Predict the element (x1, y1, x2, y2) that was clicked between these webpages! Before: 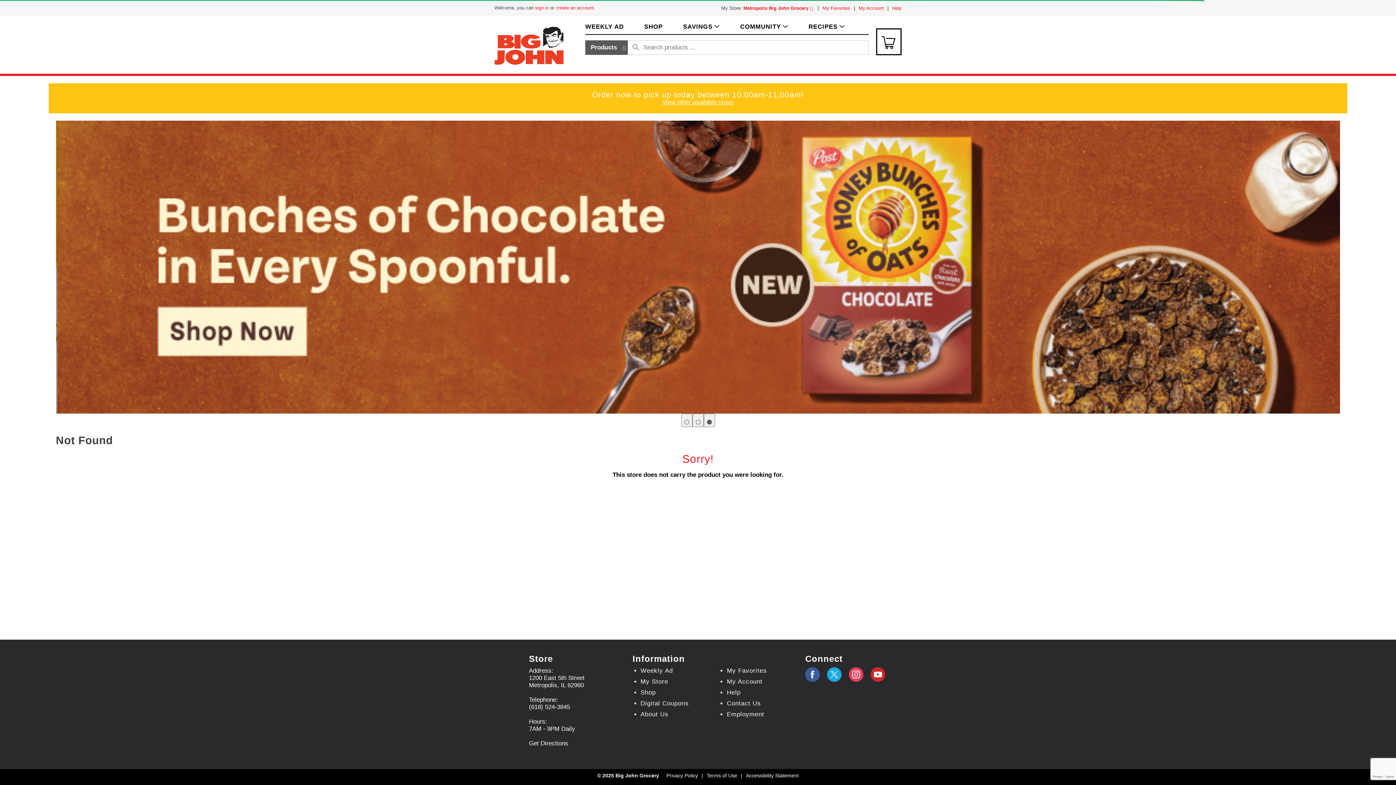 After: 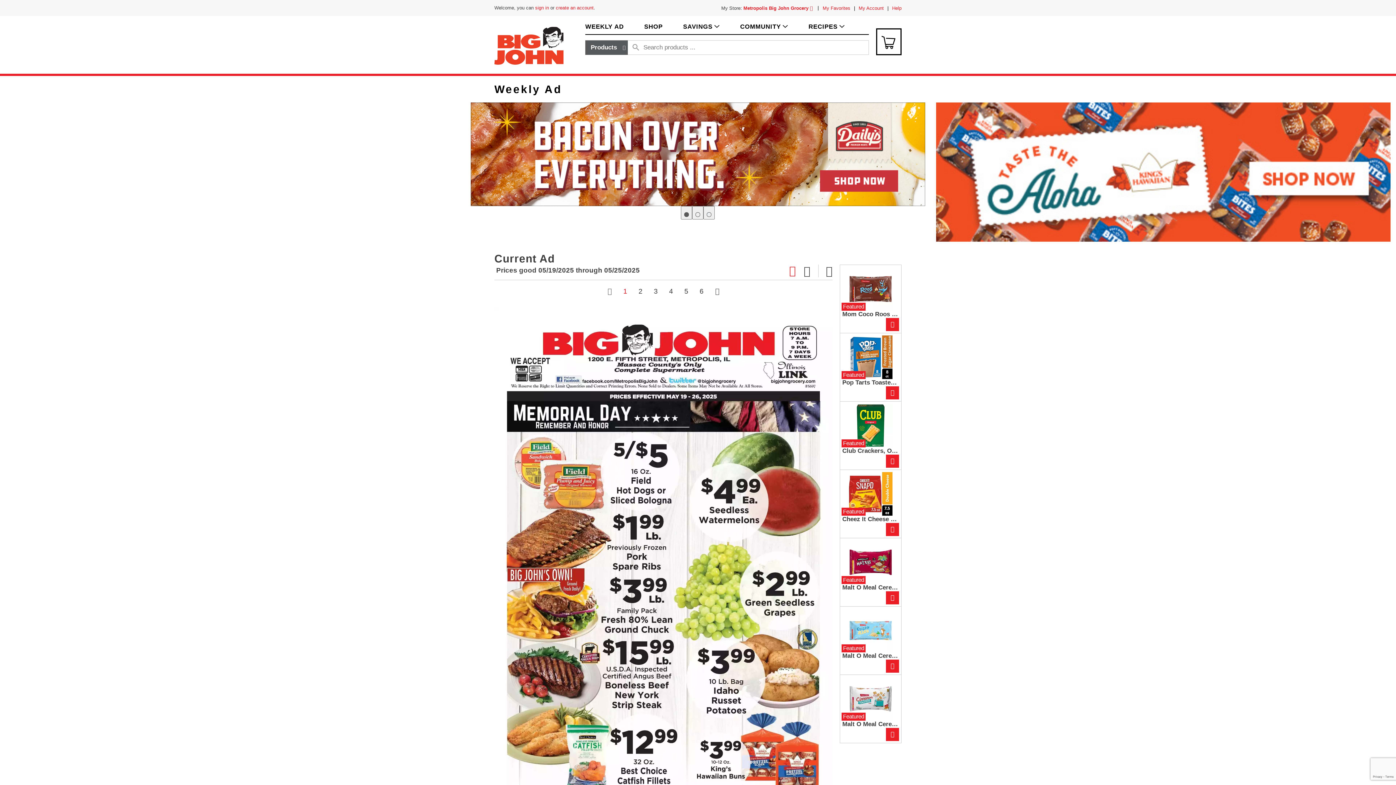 Action: bbox: (585, 19, 624, 34) label: WEEKLY AD